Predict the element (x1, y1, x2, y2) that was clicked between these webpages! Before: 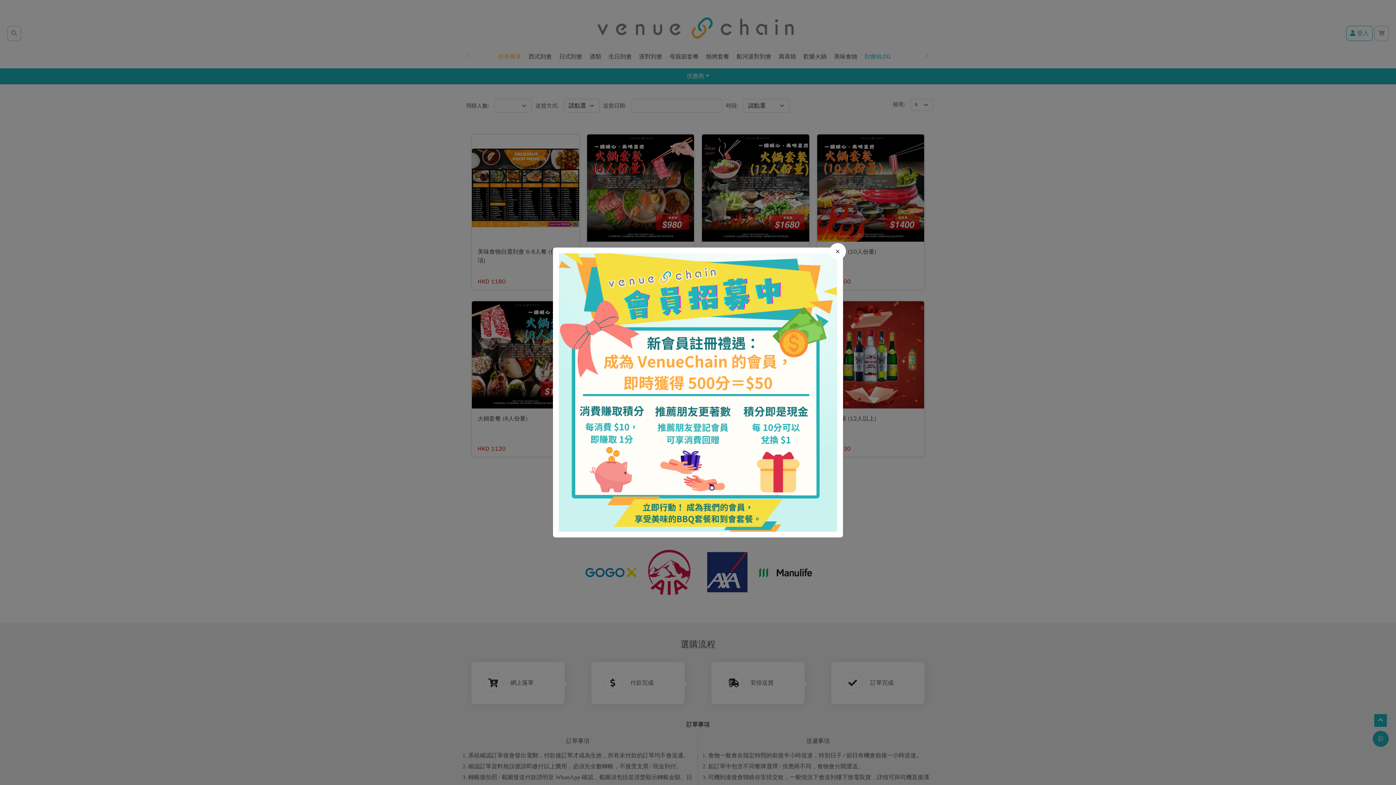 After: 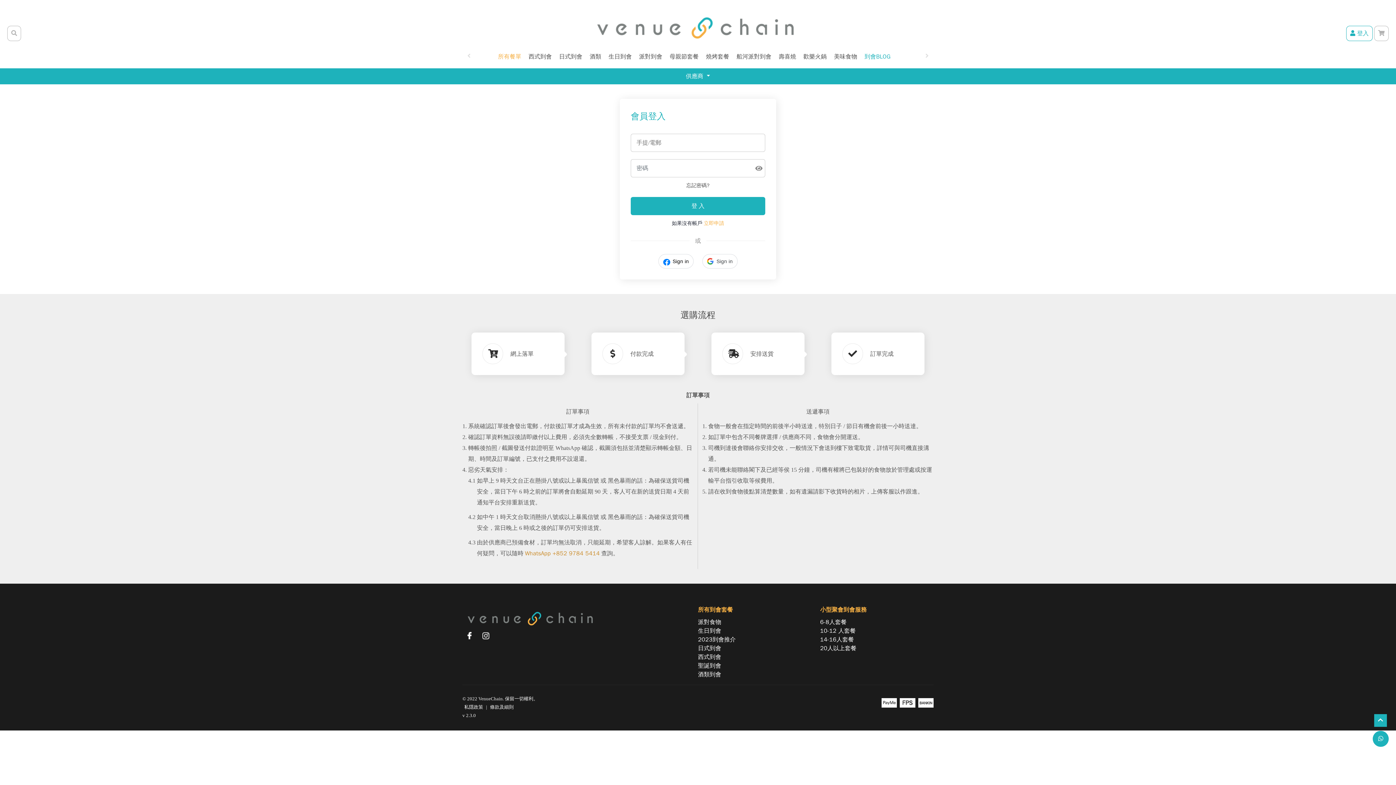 Action: bbox: (558, 388, 837, 396)